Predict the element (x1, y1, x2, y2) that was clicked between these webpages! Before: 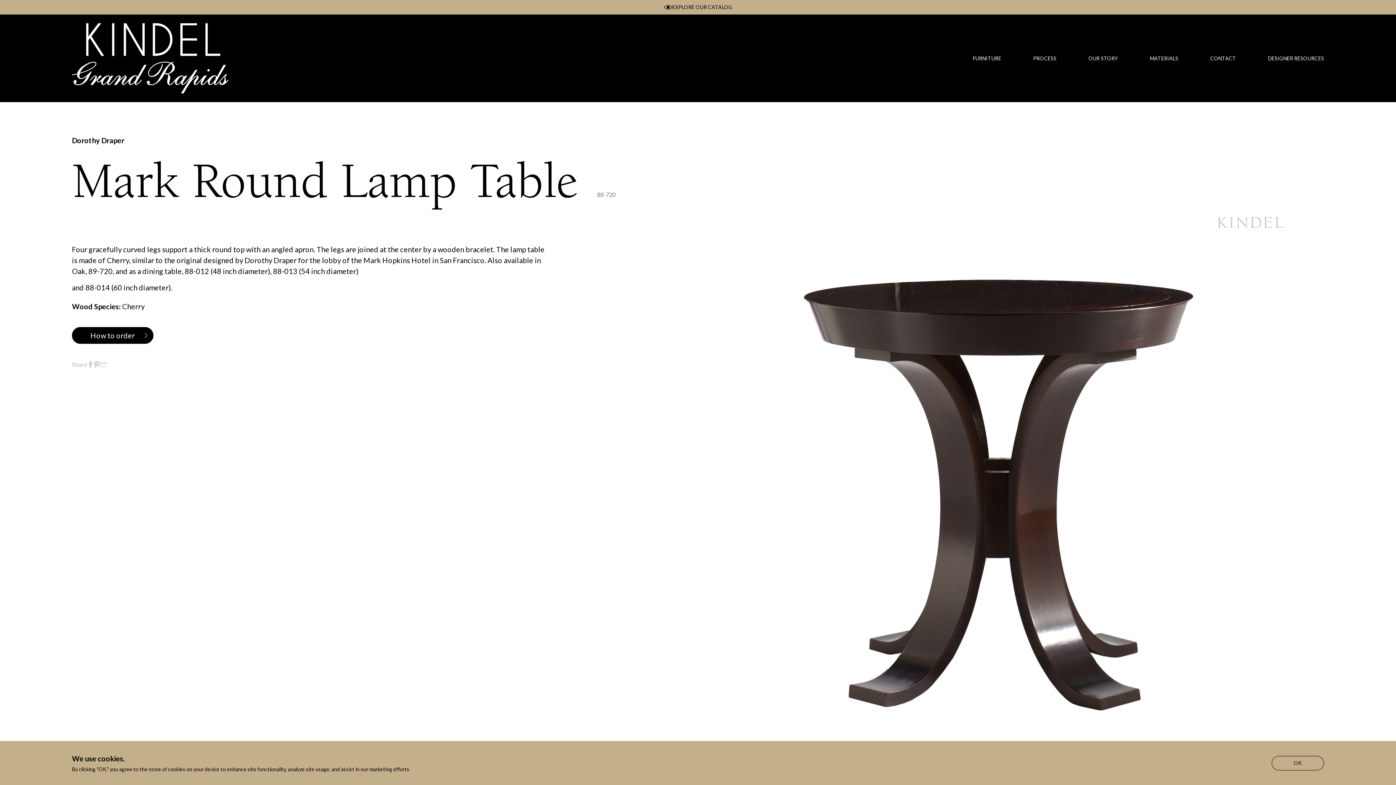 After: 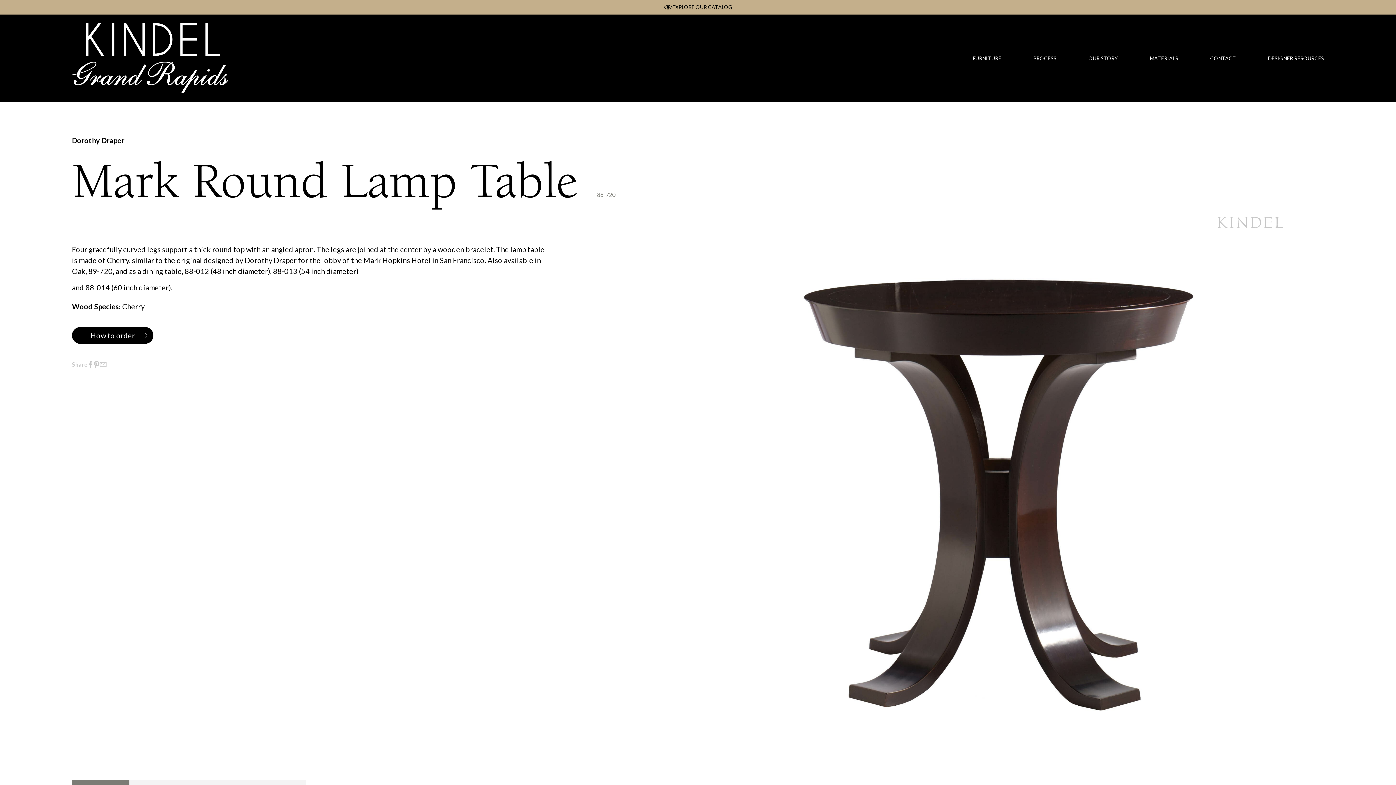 Action: label: OK bbox: (1272, 756, 1324, 770)